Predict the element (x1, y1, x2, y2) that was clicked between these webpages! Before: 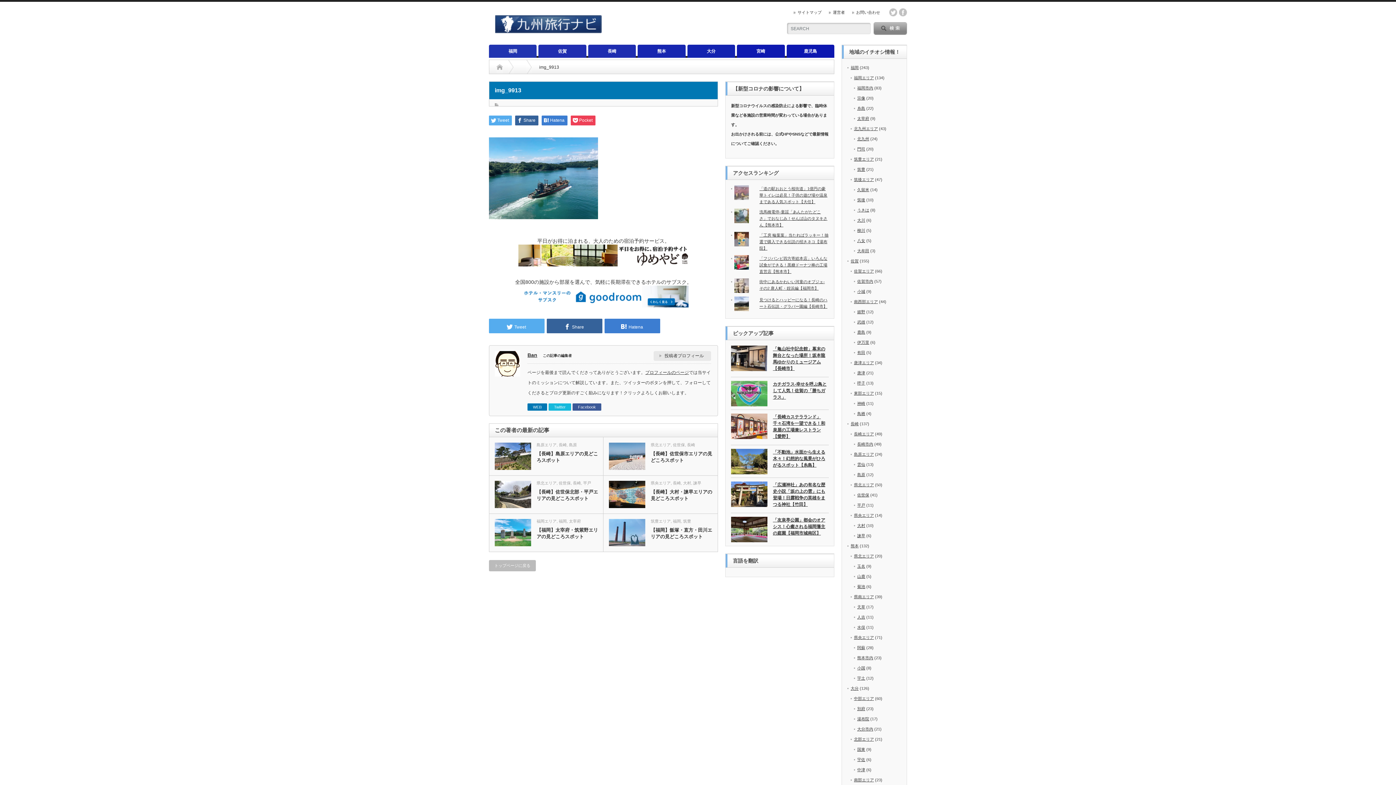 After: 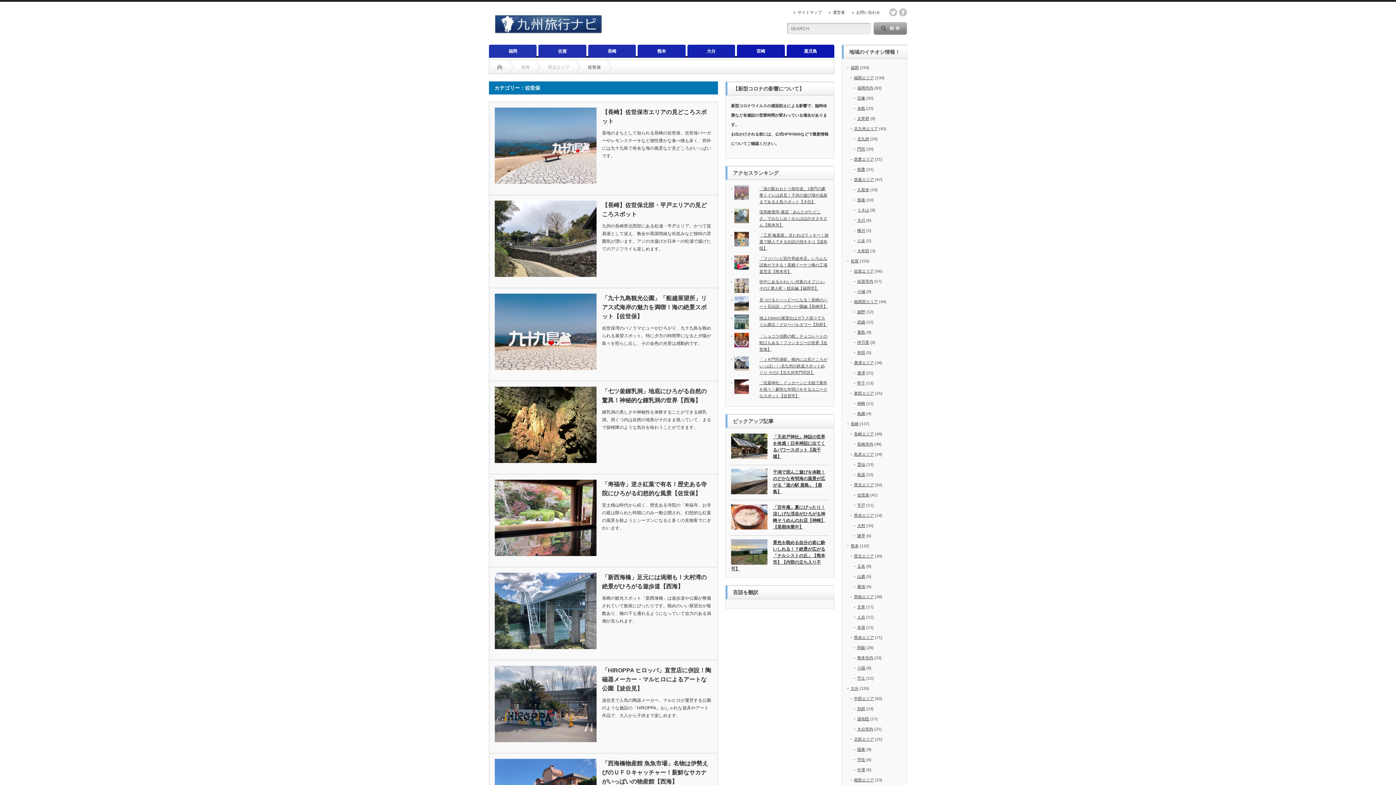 Action: bbox: (558, 481, 570, 485) label: 佐世保